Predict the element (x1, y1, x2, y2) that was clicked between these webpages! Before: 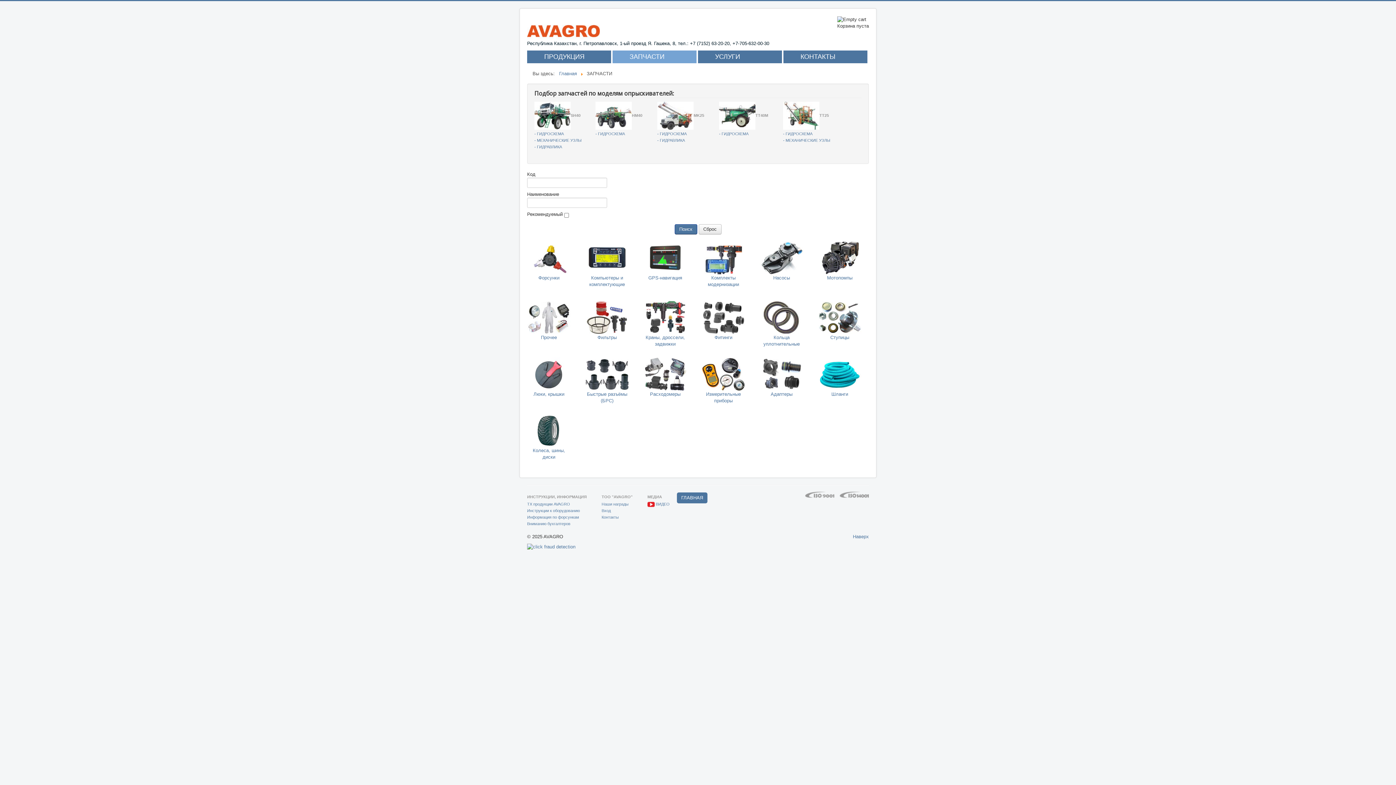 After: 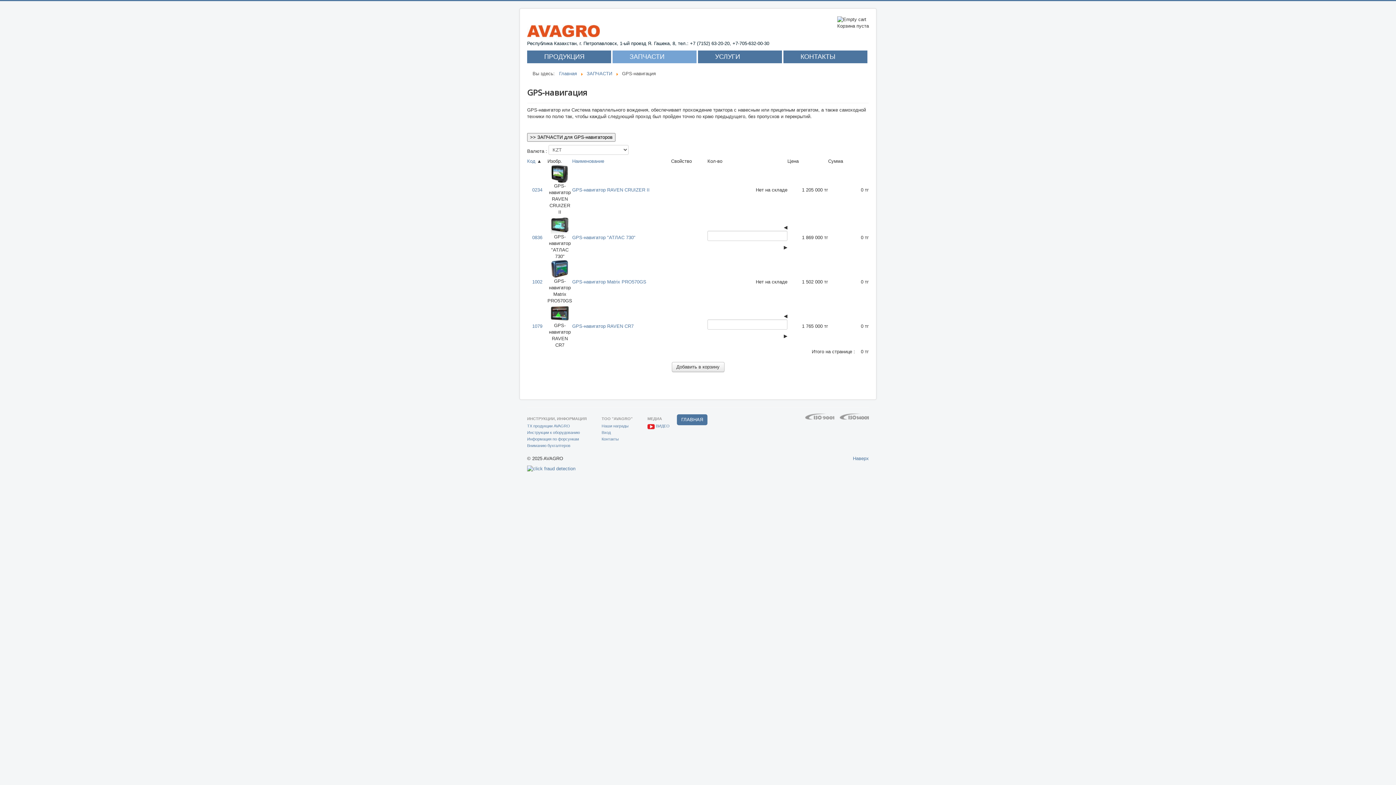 Action: bbox: (643, 241, 687, 281) label: GPS-навигация